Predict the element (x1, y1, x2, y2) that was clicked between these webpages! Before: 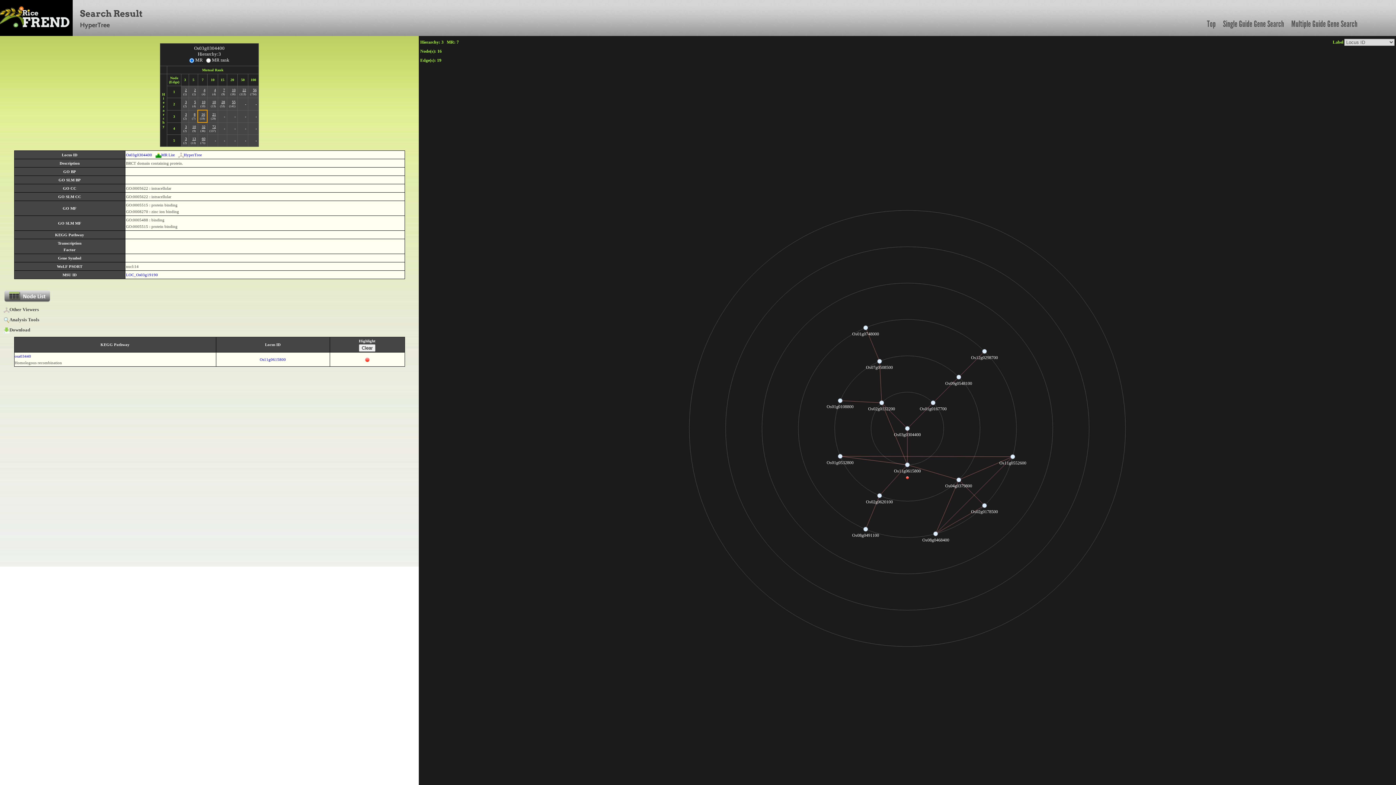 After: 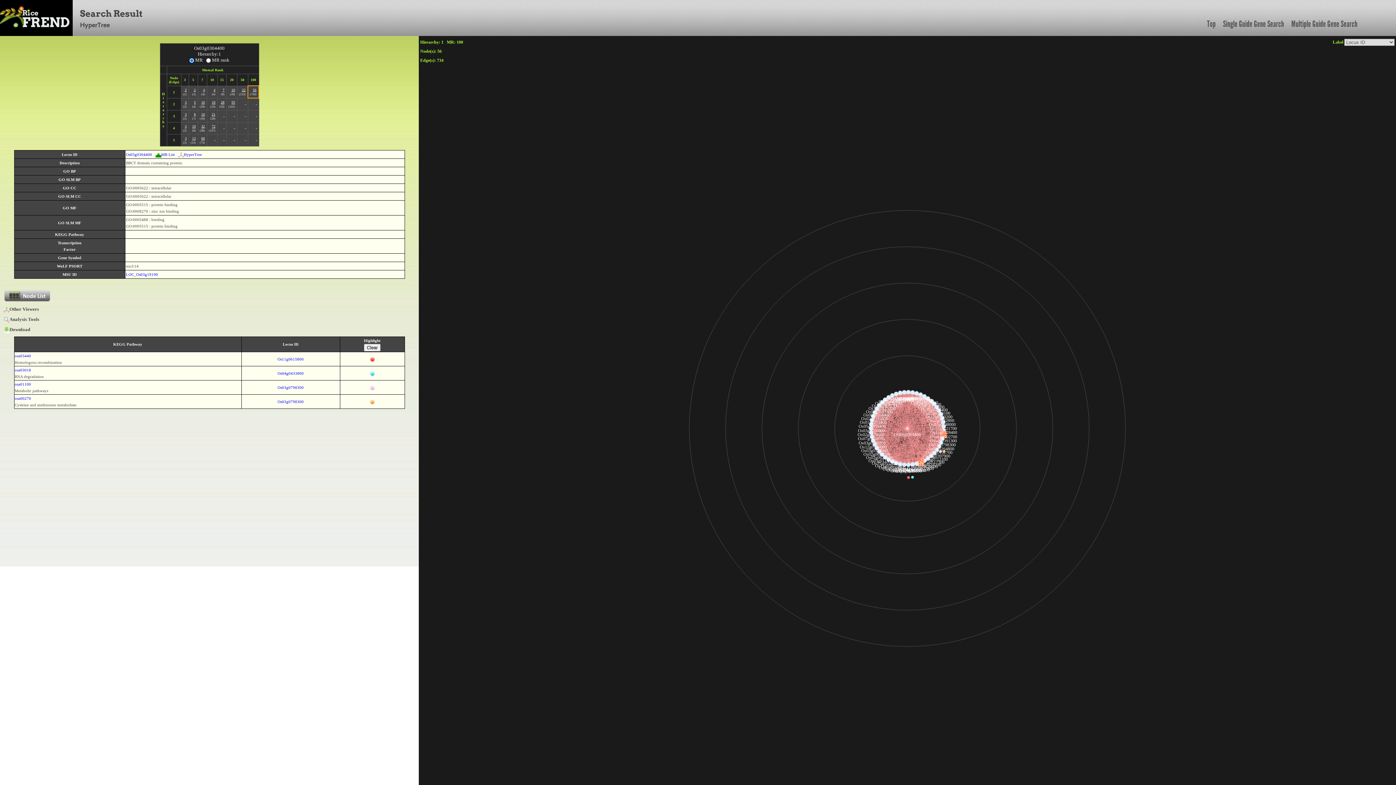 Action: label: 56 bbox: (253, 87, 256, 91)